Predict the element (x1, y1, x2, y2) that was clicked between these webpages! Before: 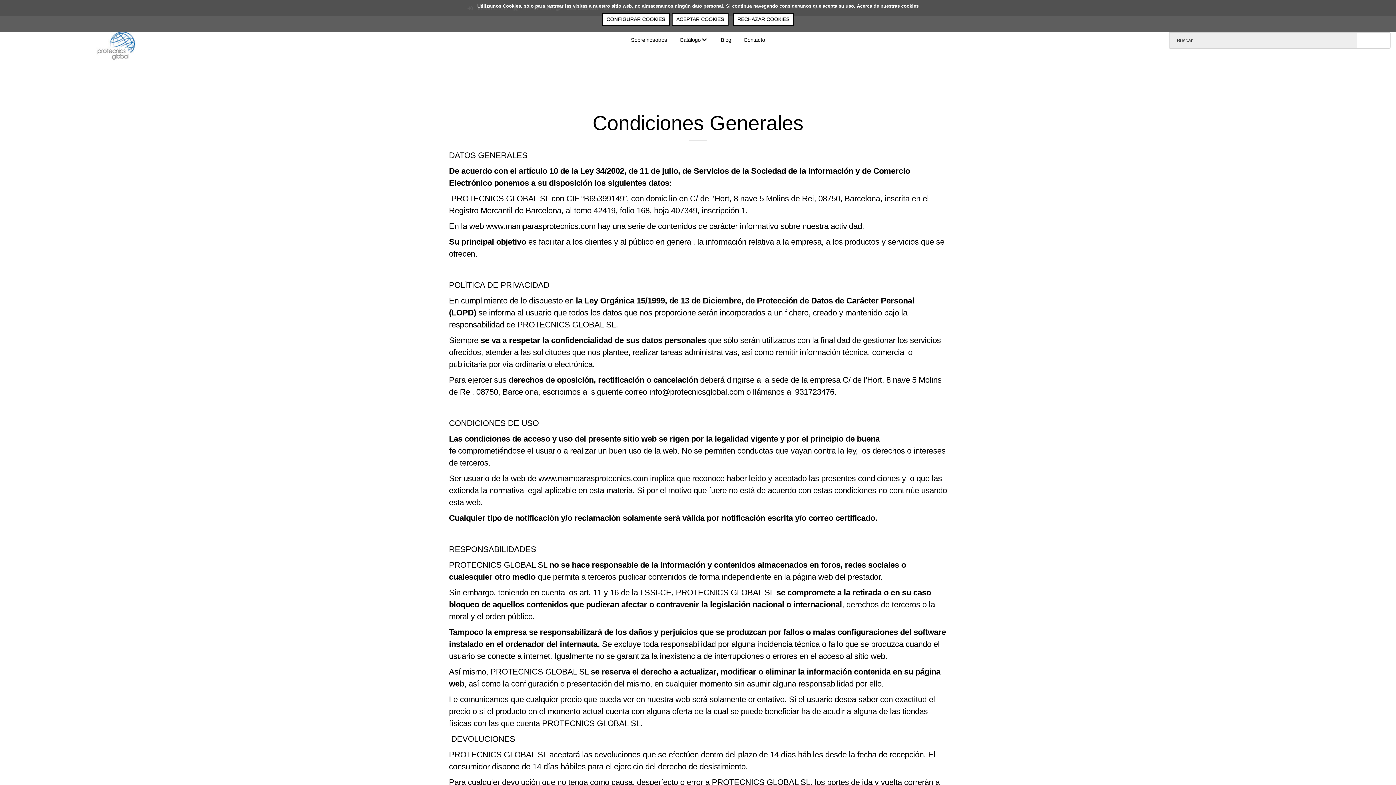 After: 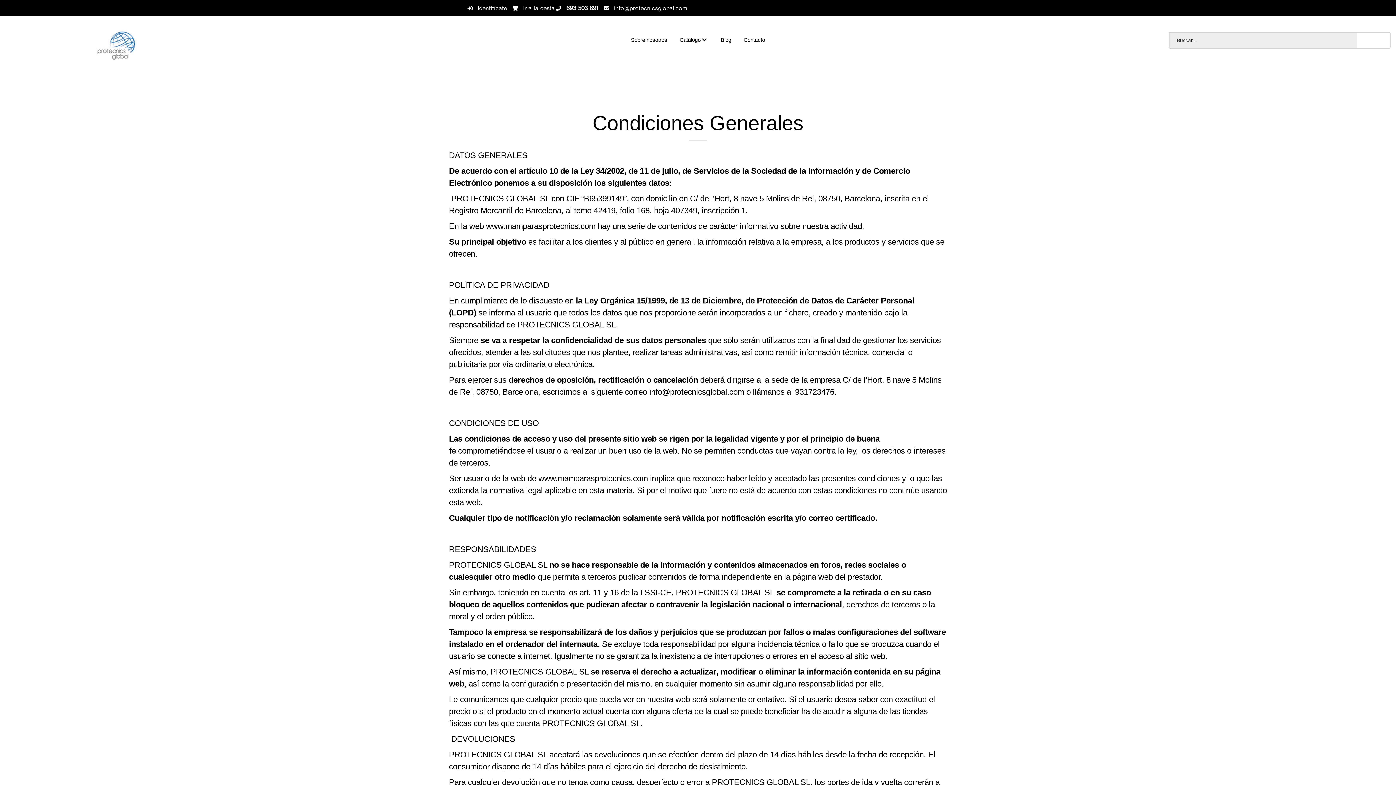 Action: label: ACEPTAR COOKIES bbox: (672, 12, 728, 25)